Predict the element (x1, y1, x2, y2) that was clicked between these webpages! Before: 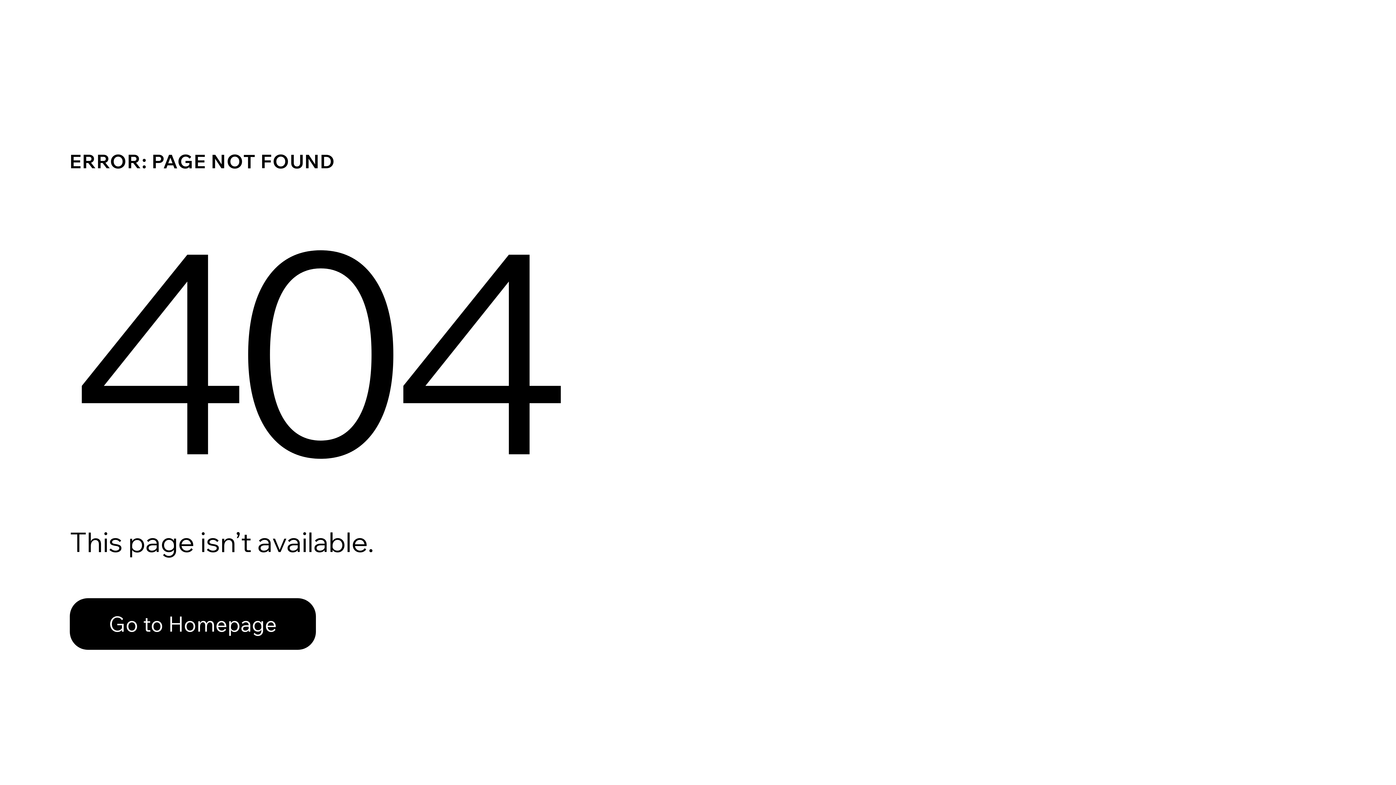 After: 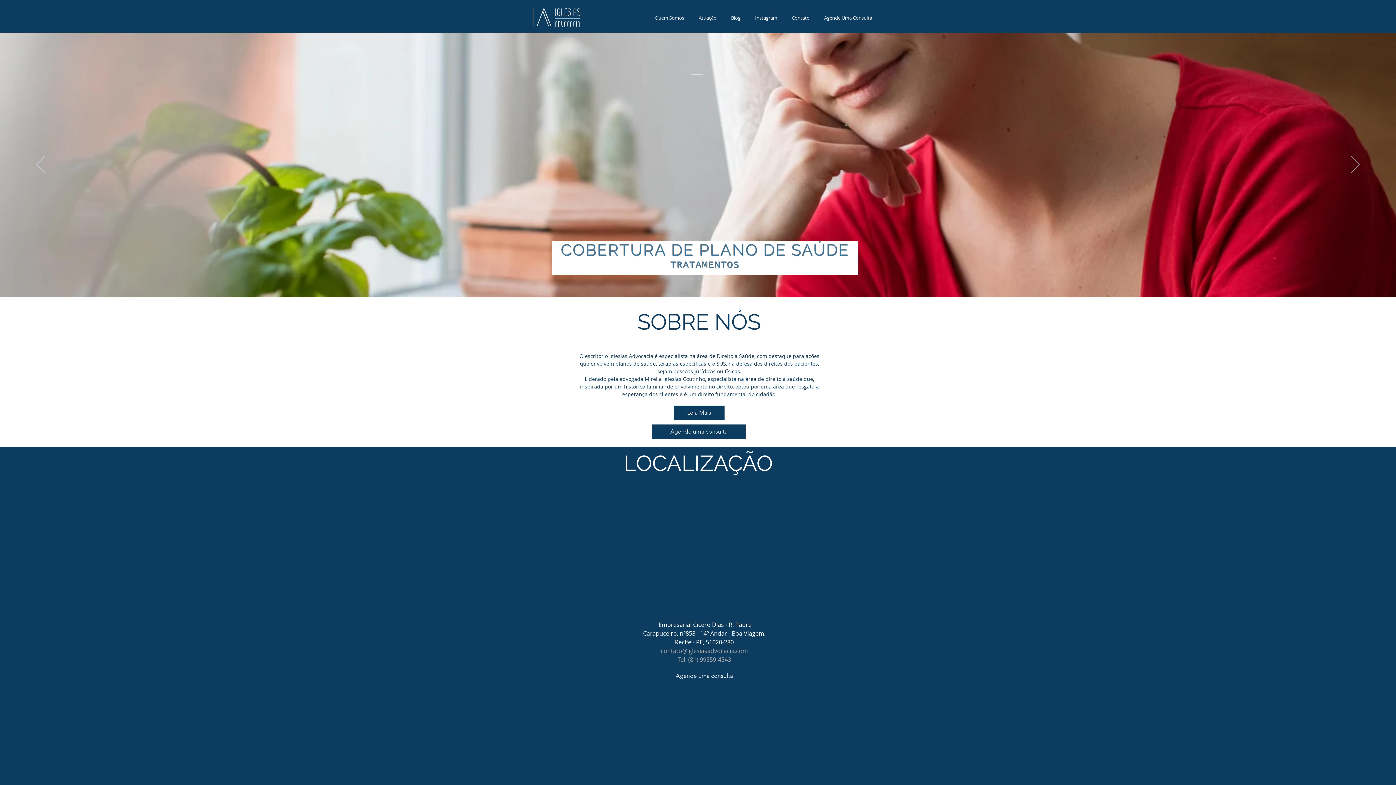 Action: bbox: (69, 582, 768, 659) label: Go to Homepage